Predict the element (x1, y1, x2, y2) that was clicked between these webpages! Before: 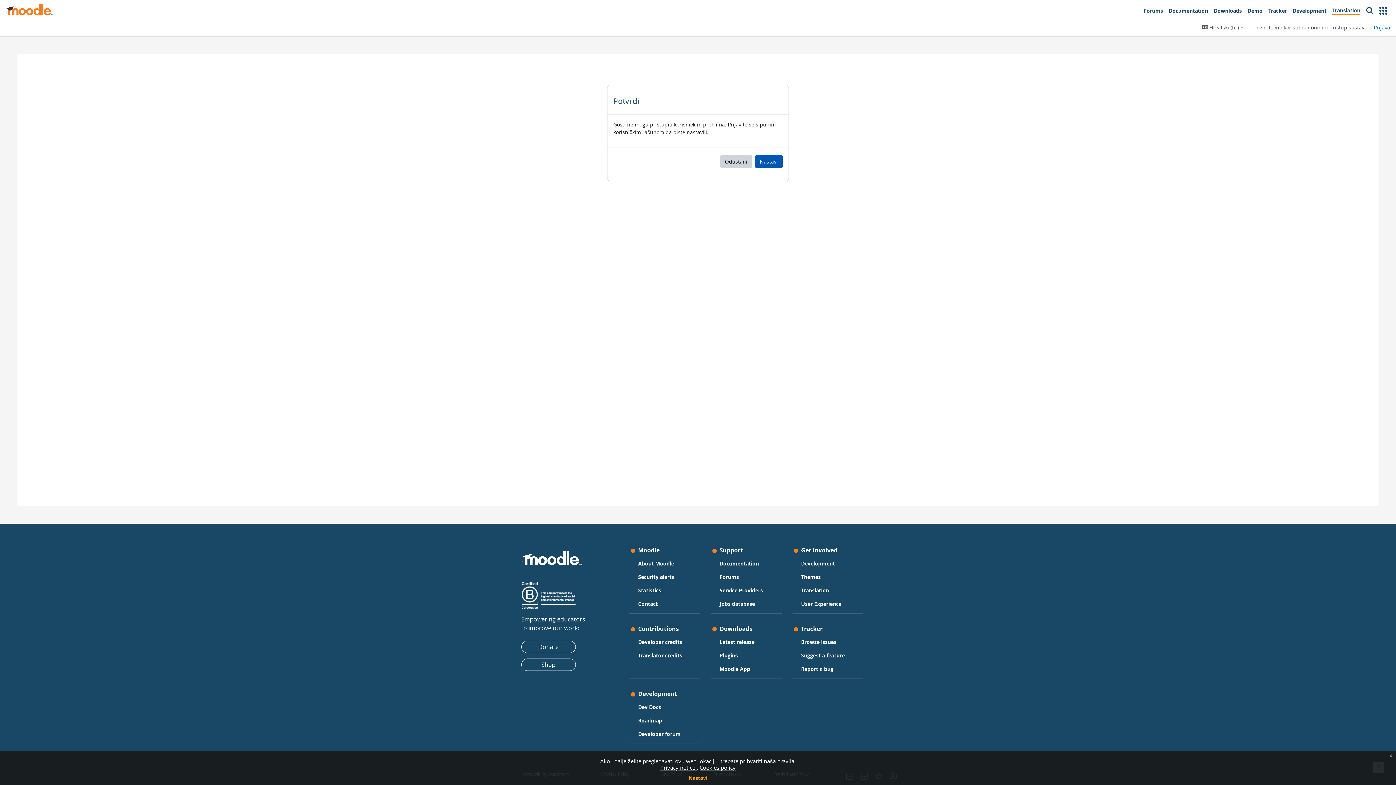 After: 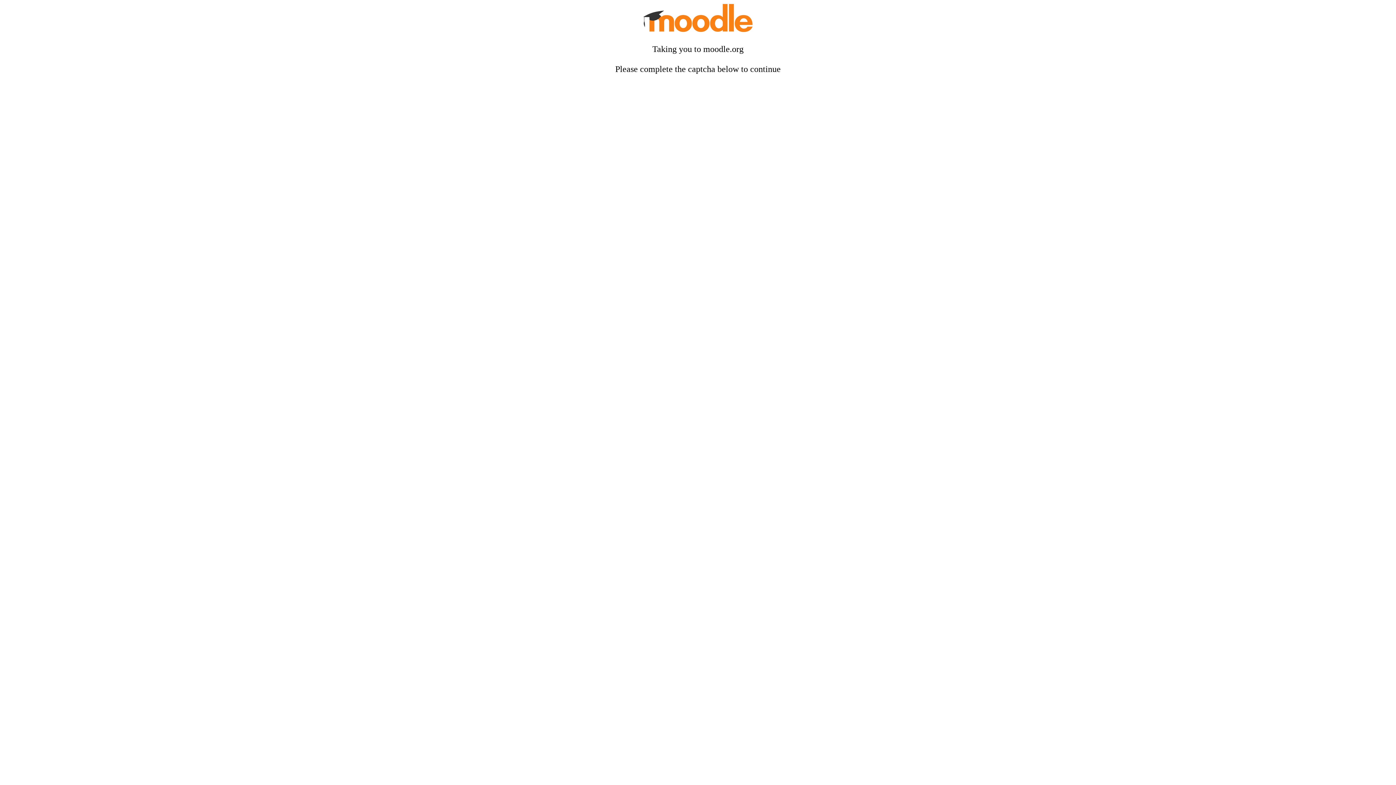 Action: bbox: (1363, 3, 1376, 18) label: Search